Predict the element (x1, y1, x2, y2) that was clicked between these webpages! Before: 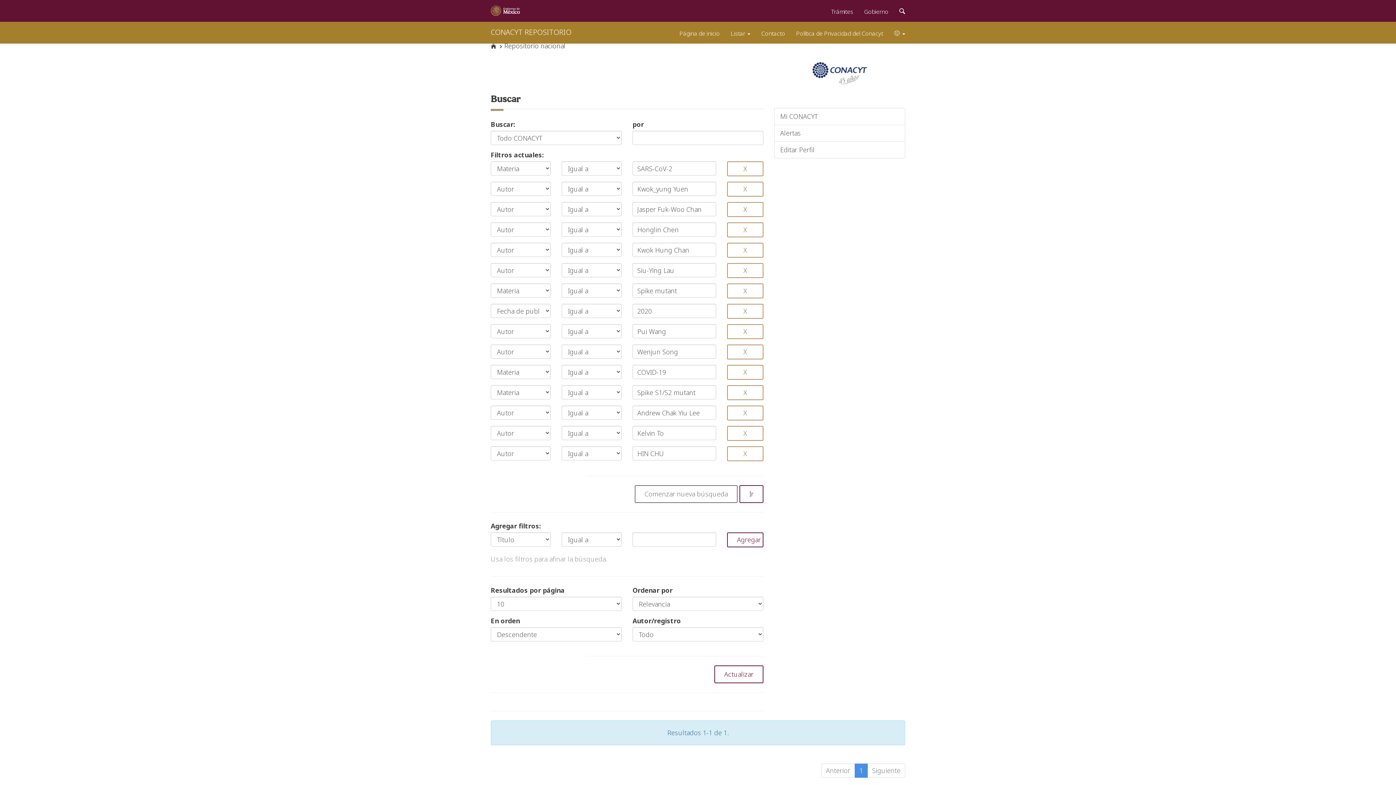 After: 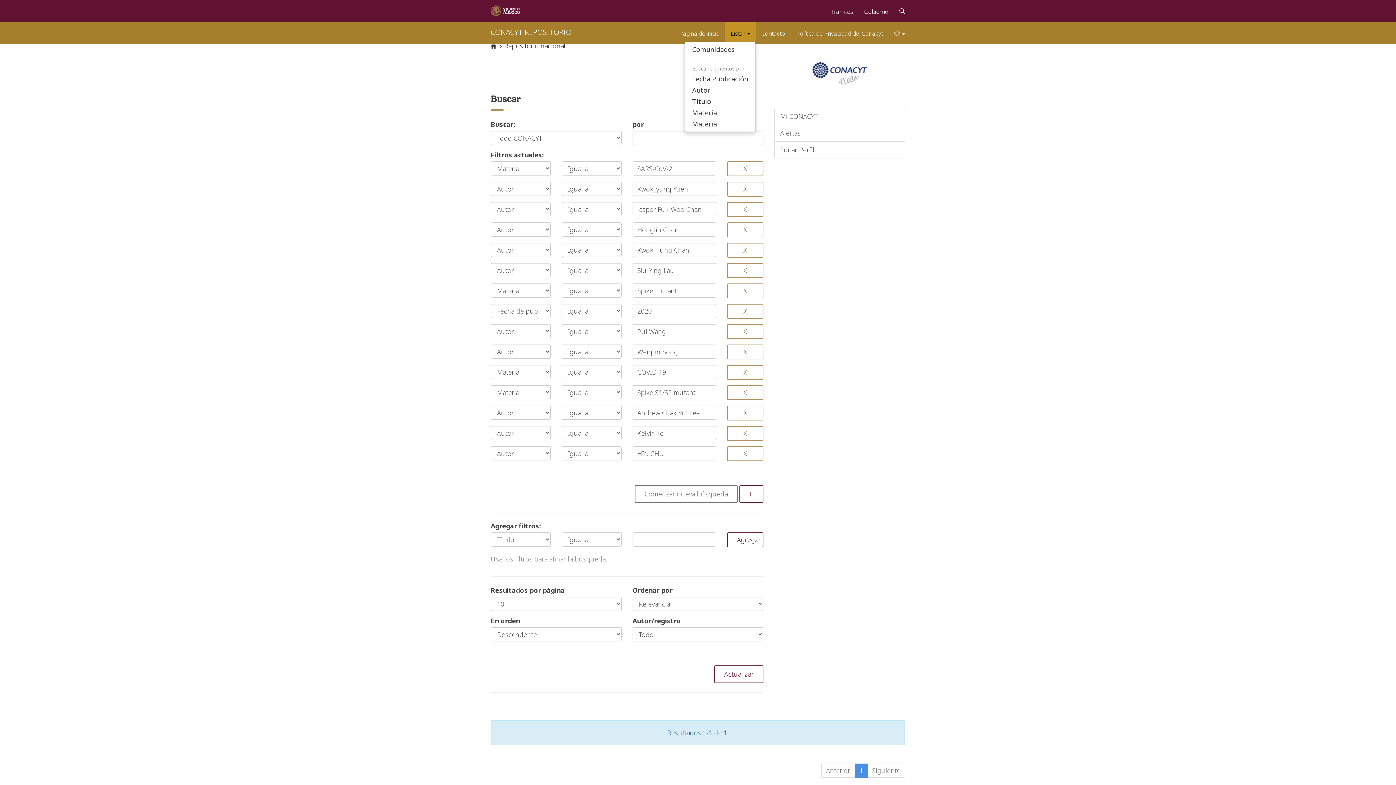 Action: label: Listar  bbox: (725, 21, 756, 41)